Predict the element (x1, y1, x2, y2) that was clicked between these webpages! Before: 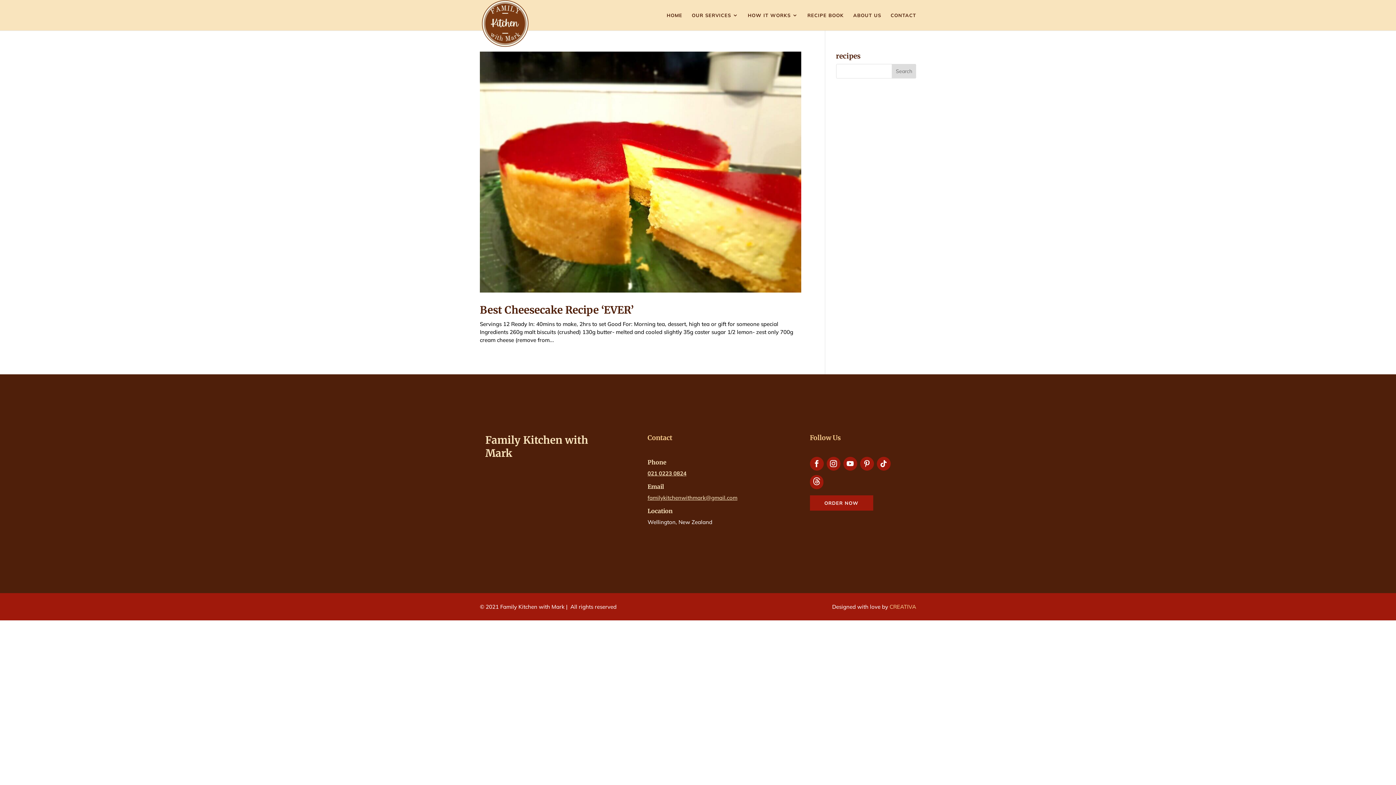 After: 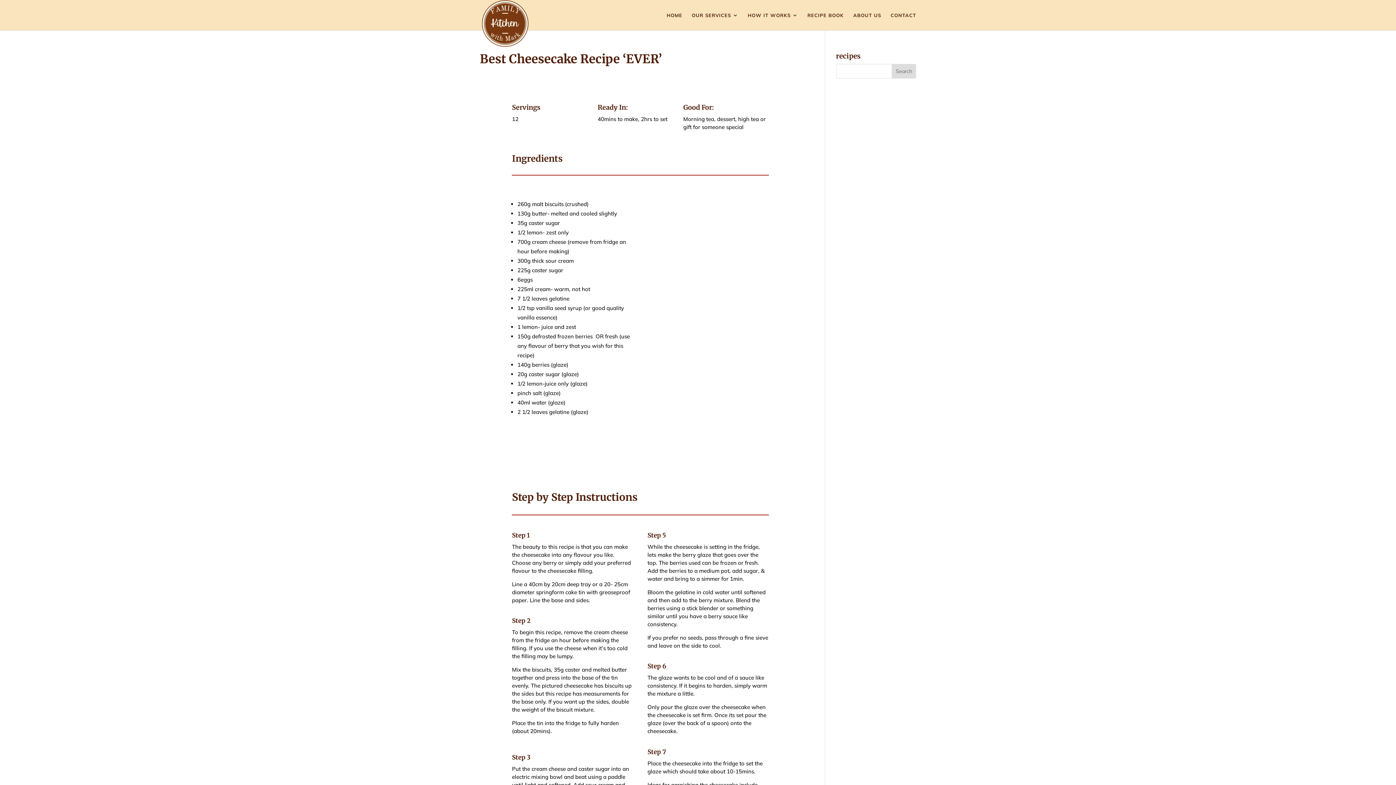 Action: label: Best Cheesecake Recipe ‘EVER’ bbox: (480, 303, 633, 316)